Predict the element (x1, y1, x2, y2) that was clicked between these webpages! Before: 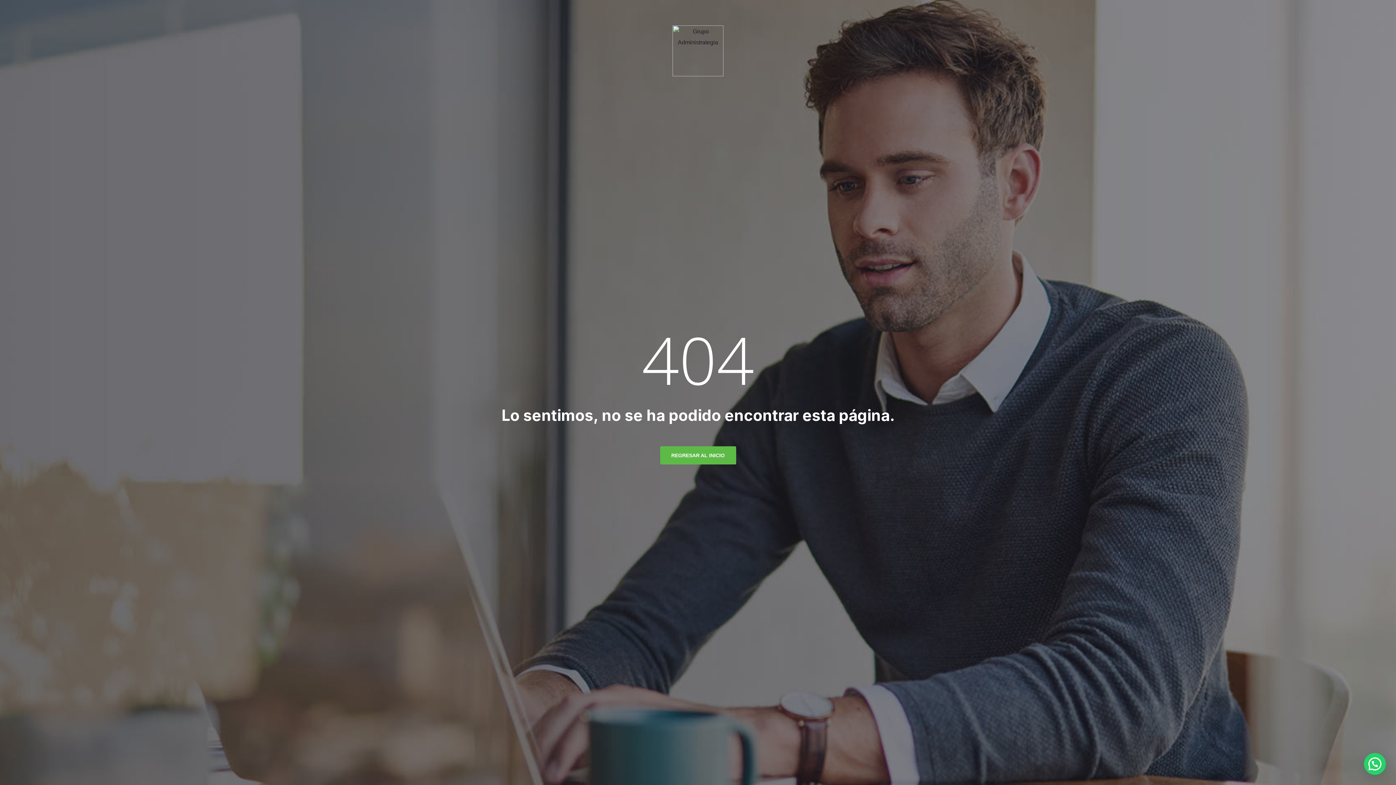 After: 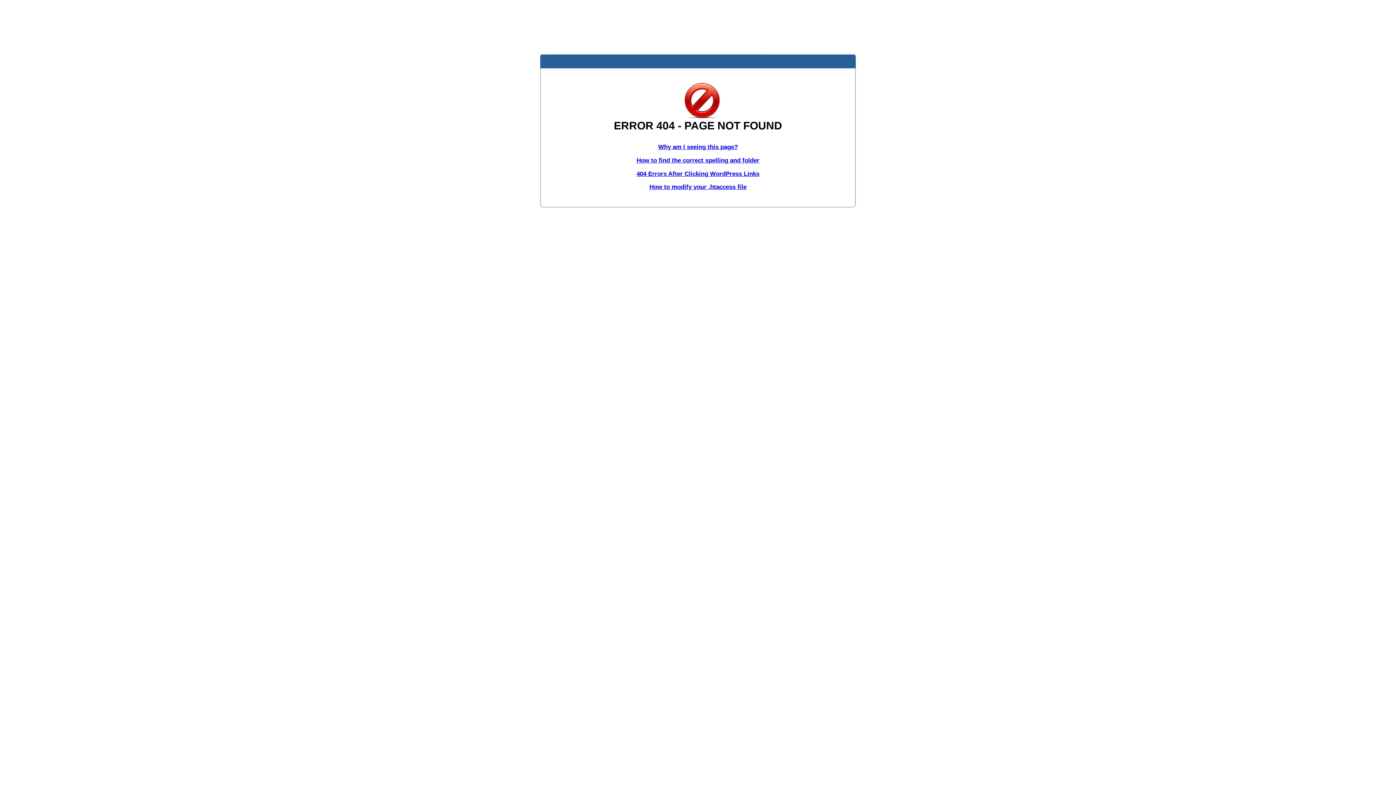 Action: label: REGRESAR AL INICIO bbox: (660, 446, 736, 464)